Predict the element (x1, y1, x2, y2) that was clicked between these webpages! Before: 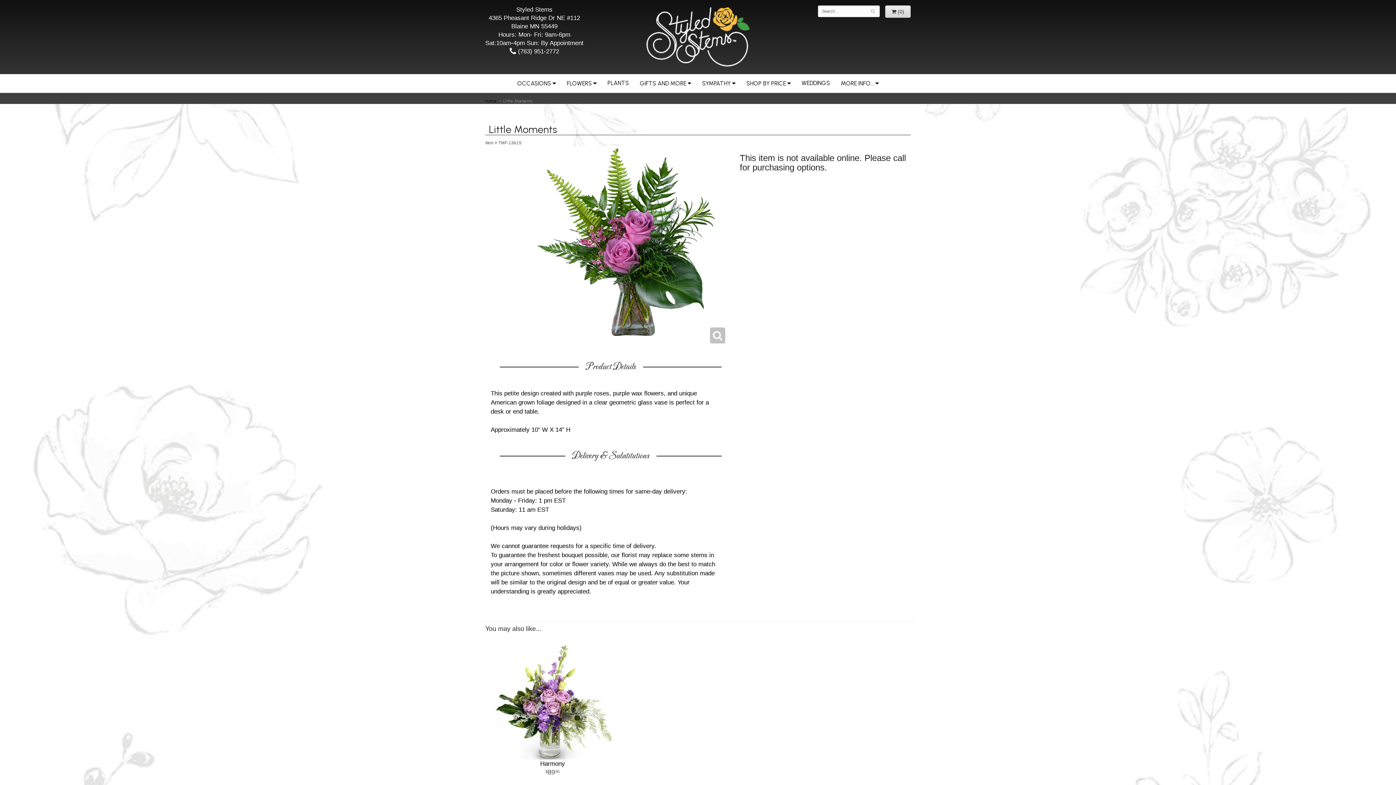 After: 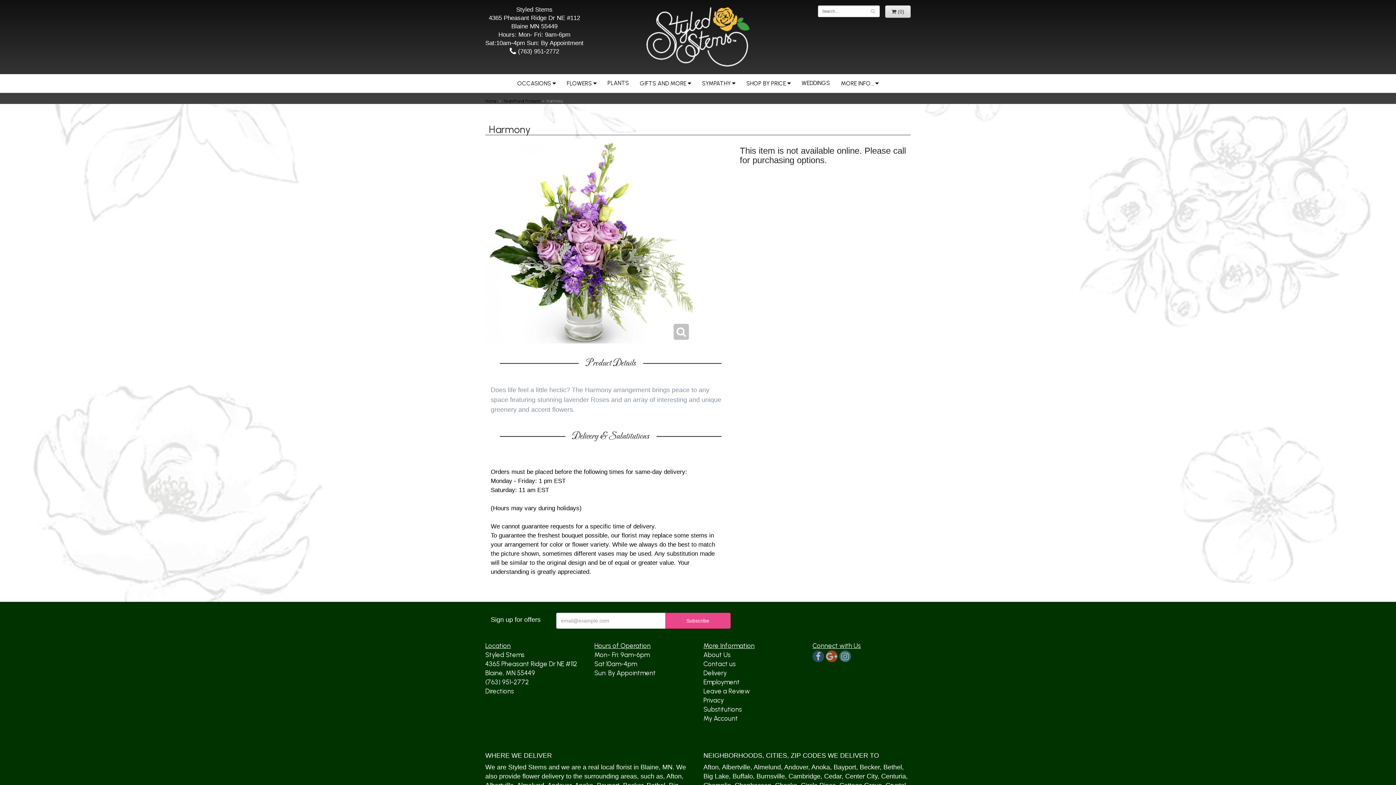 Action: bbox: (485, 643, 620, 760)